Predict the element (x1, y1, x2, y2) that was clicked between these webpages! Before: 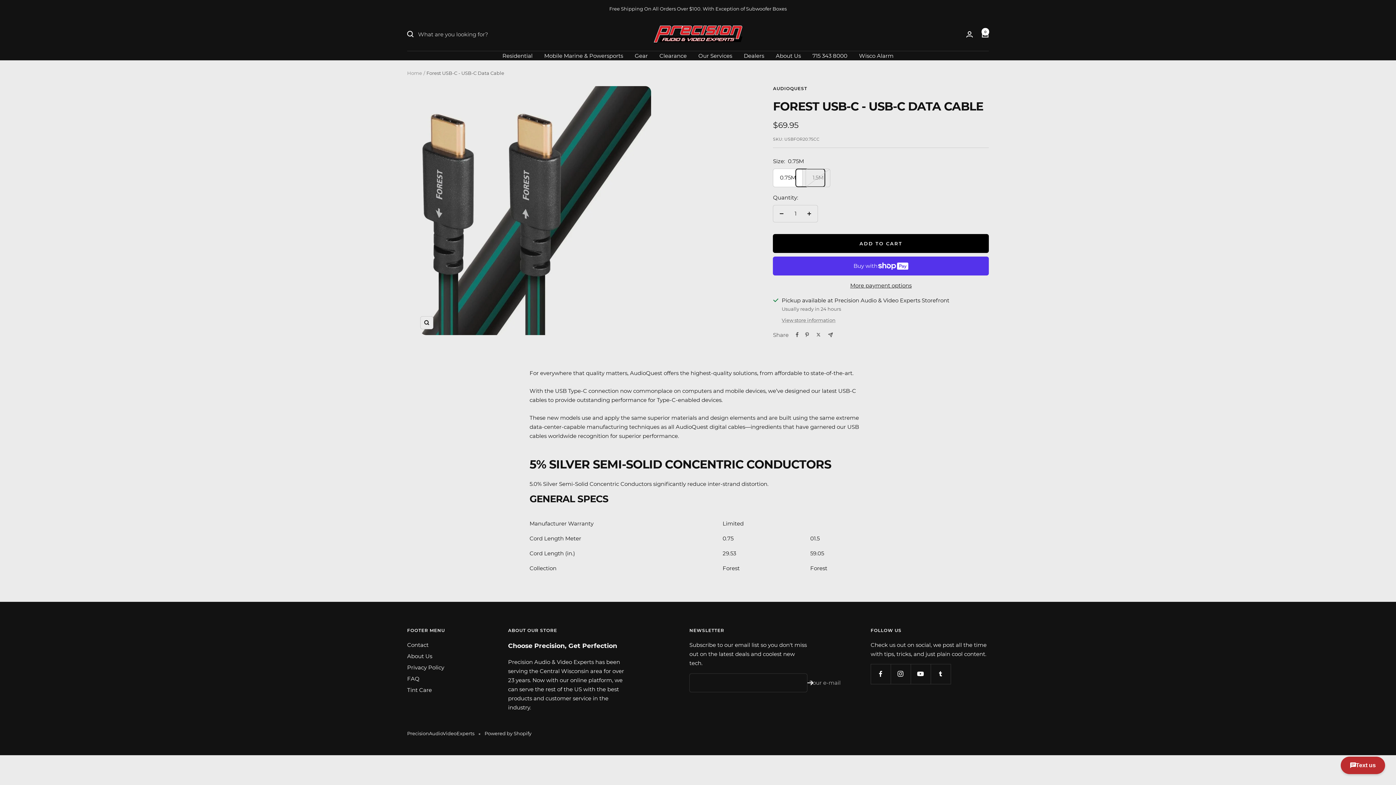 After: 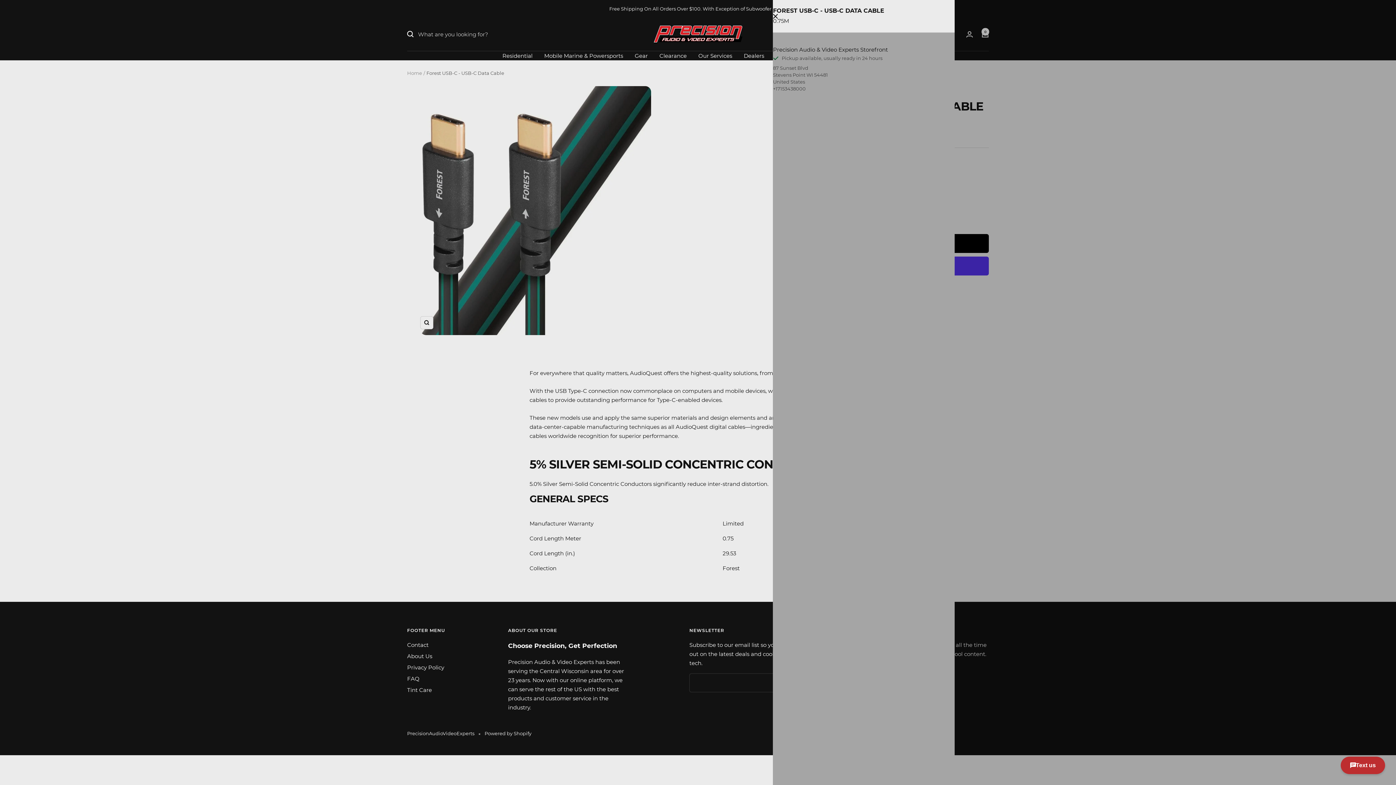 Action: label: View store information bbox: (781, 316, 835, 323)